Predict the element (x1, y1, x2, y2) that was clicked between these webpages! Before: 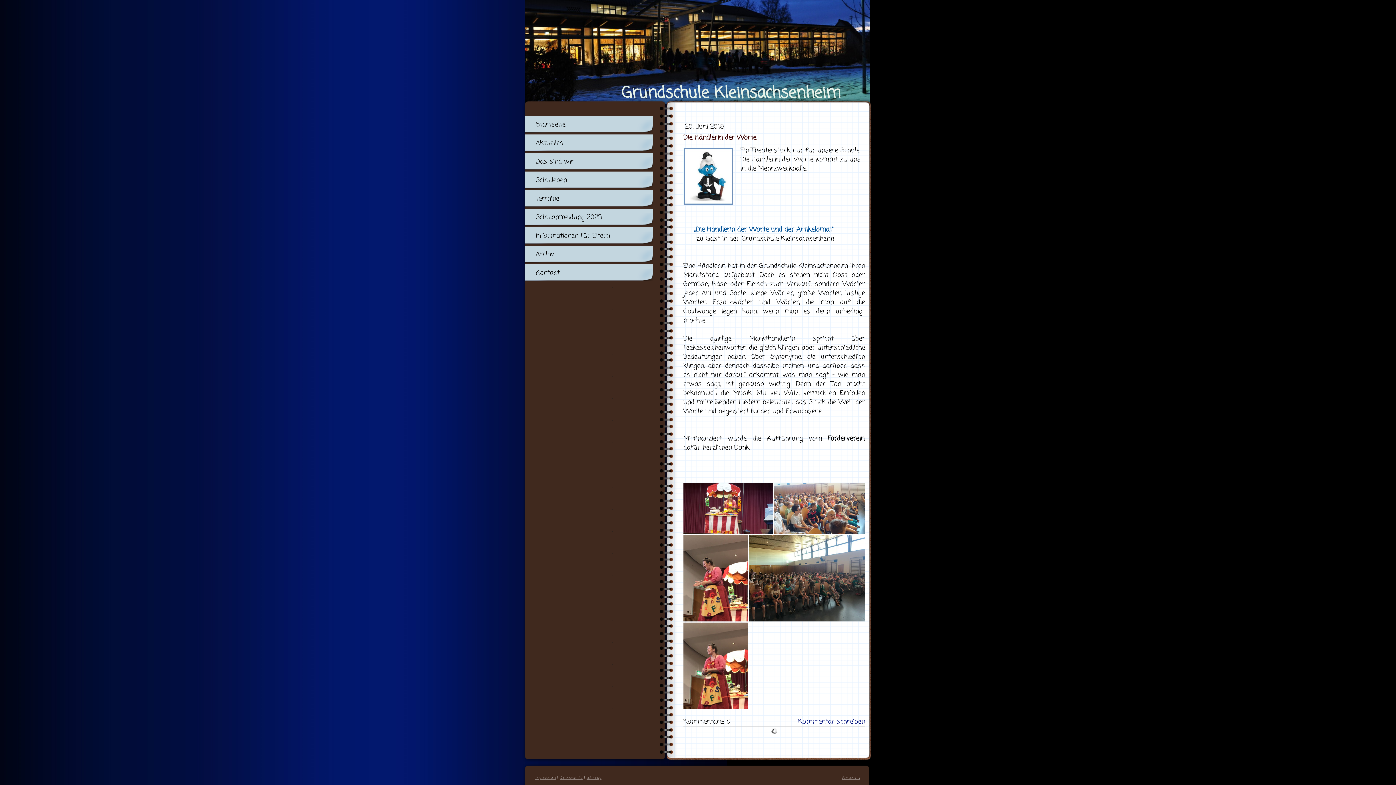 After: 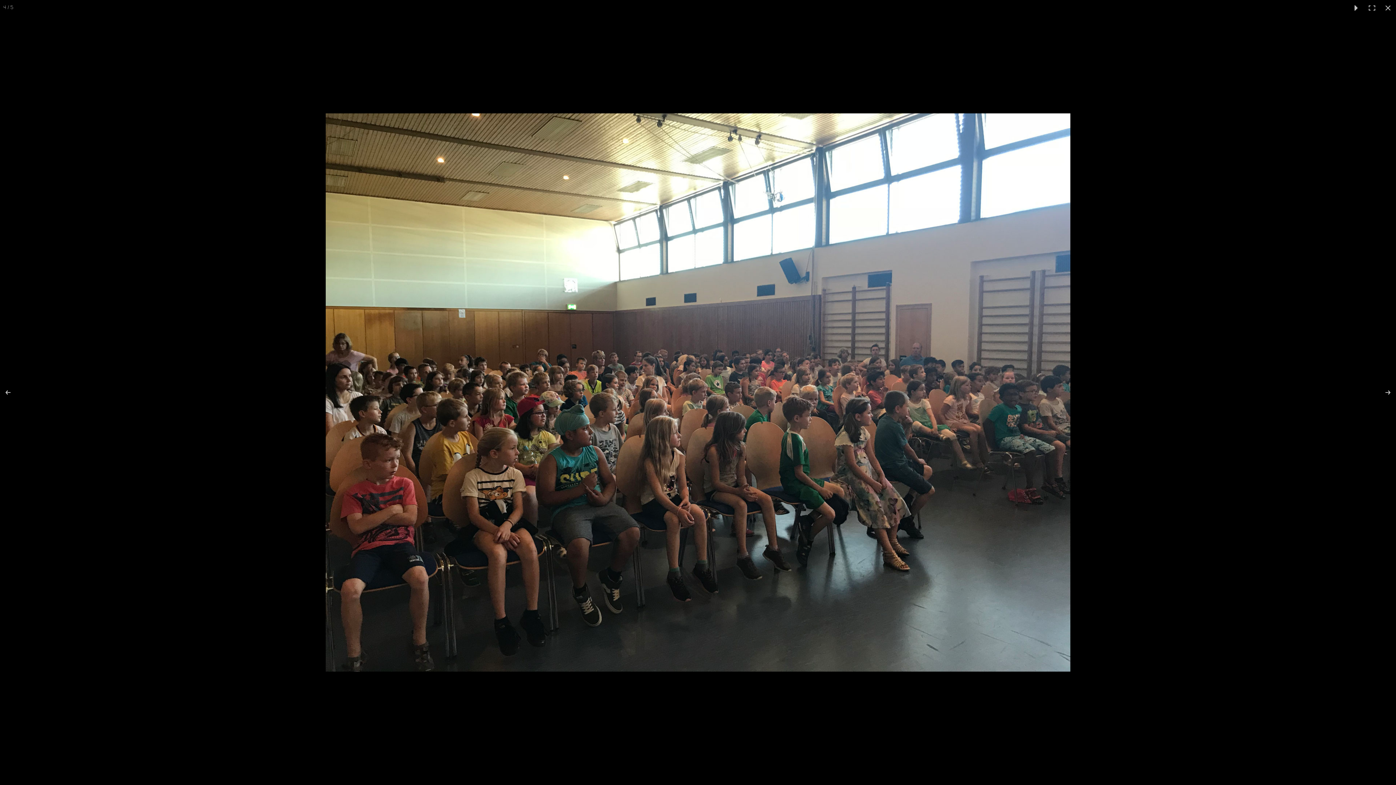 Action: bbox: (749, 535, 865, 621)